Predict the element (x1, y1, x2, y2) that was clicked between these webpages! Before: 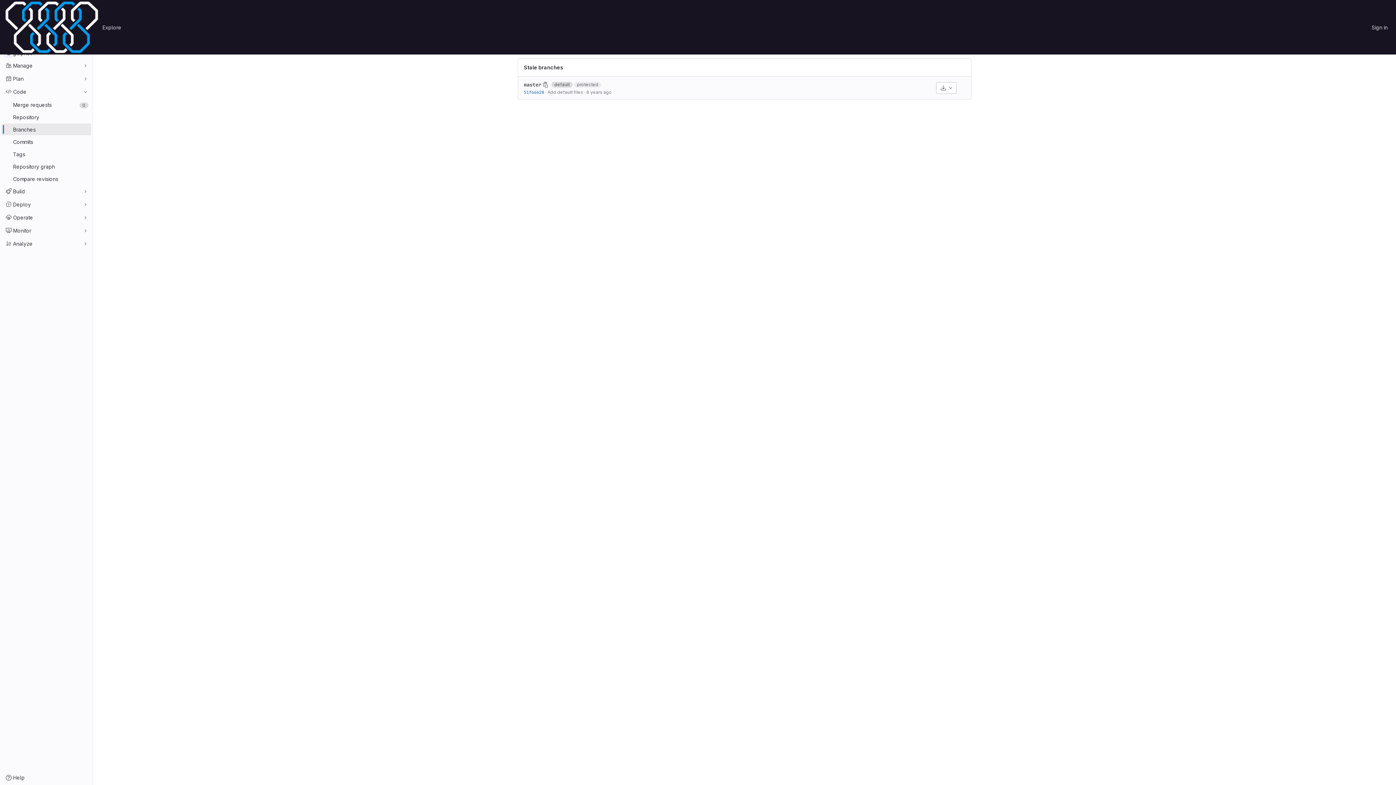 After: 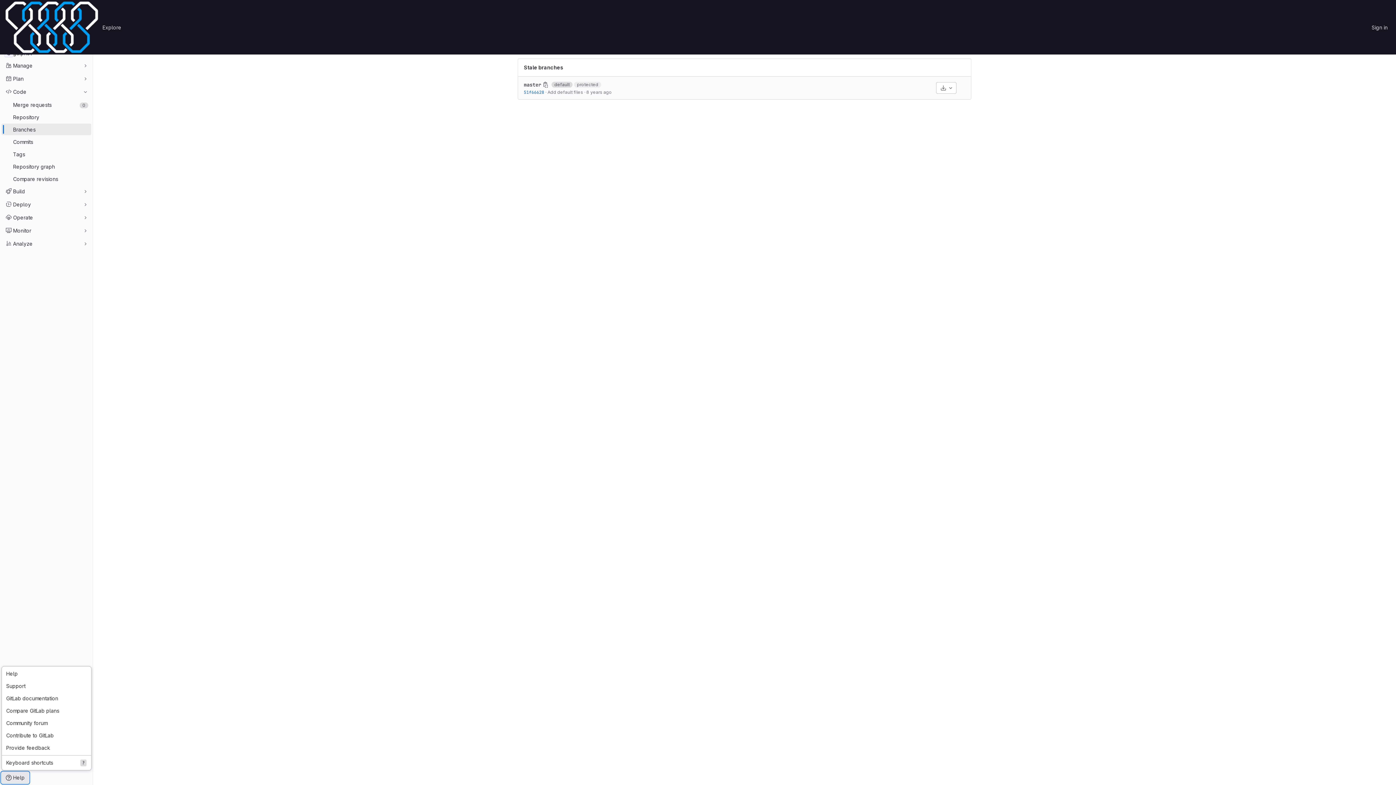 Action: bbox: (1, 772, 29, 784) label: Help